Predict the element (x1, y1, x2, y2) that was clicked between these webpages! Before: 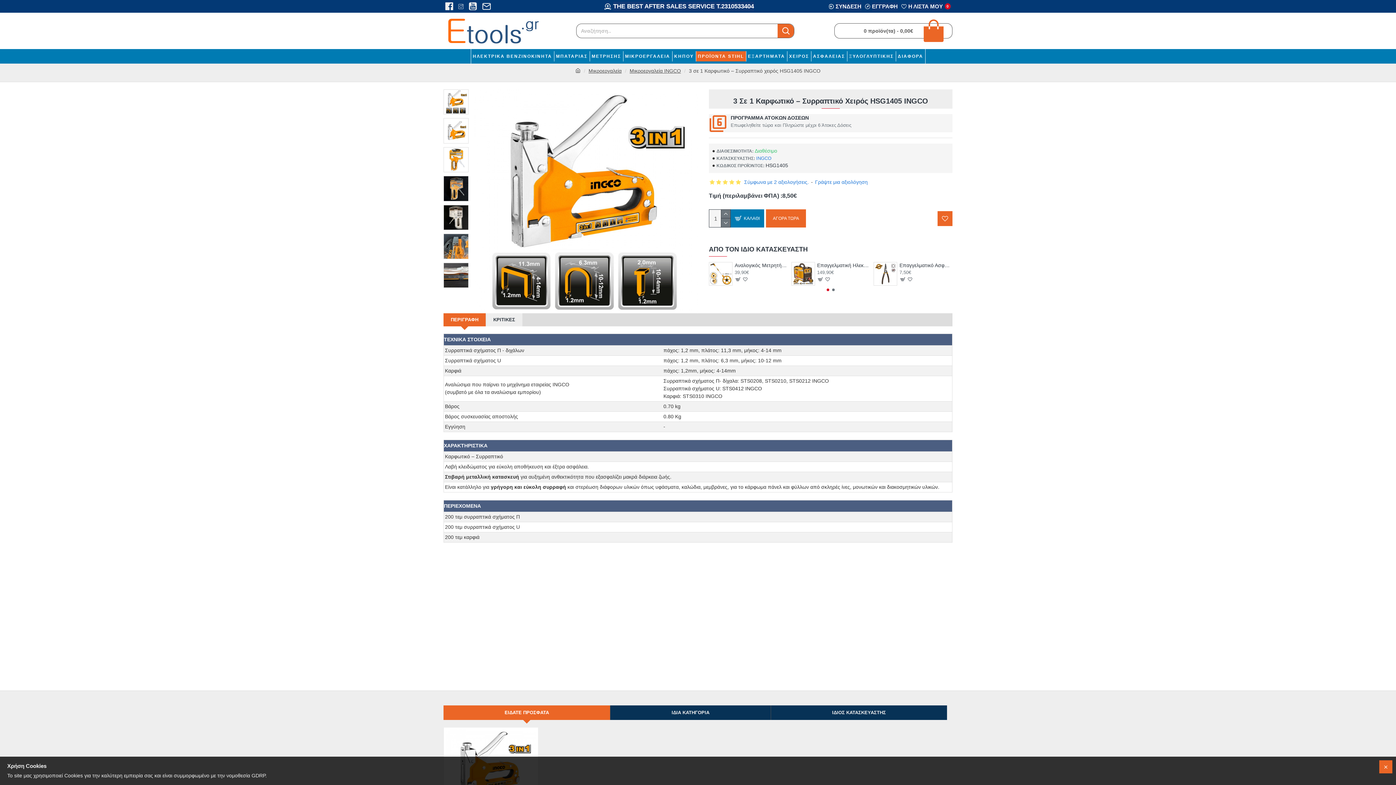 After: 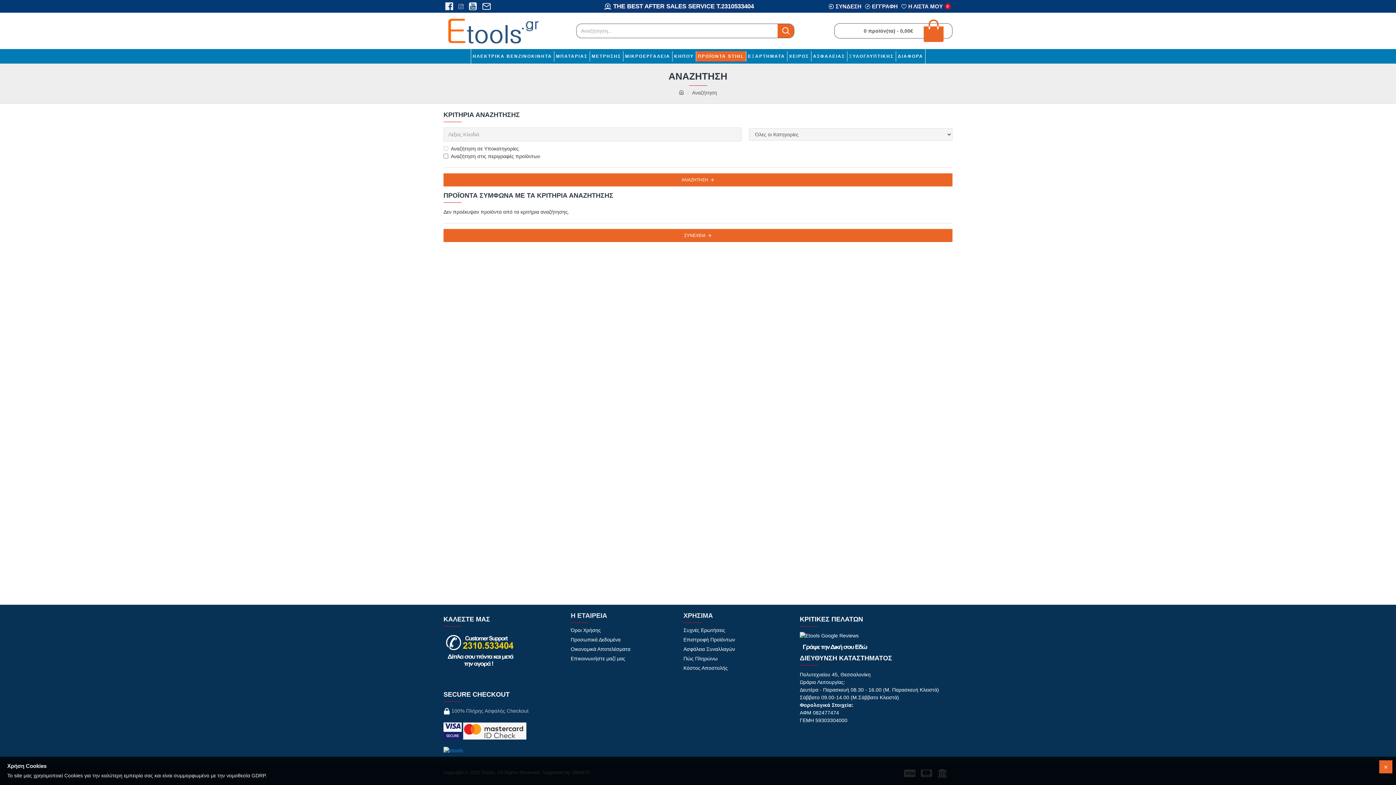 Action: bbox: (777, 24, 794, 37) label: s